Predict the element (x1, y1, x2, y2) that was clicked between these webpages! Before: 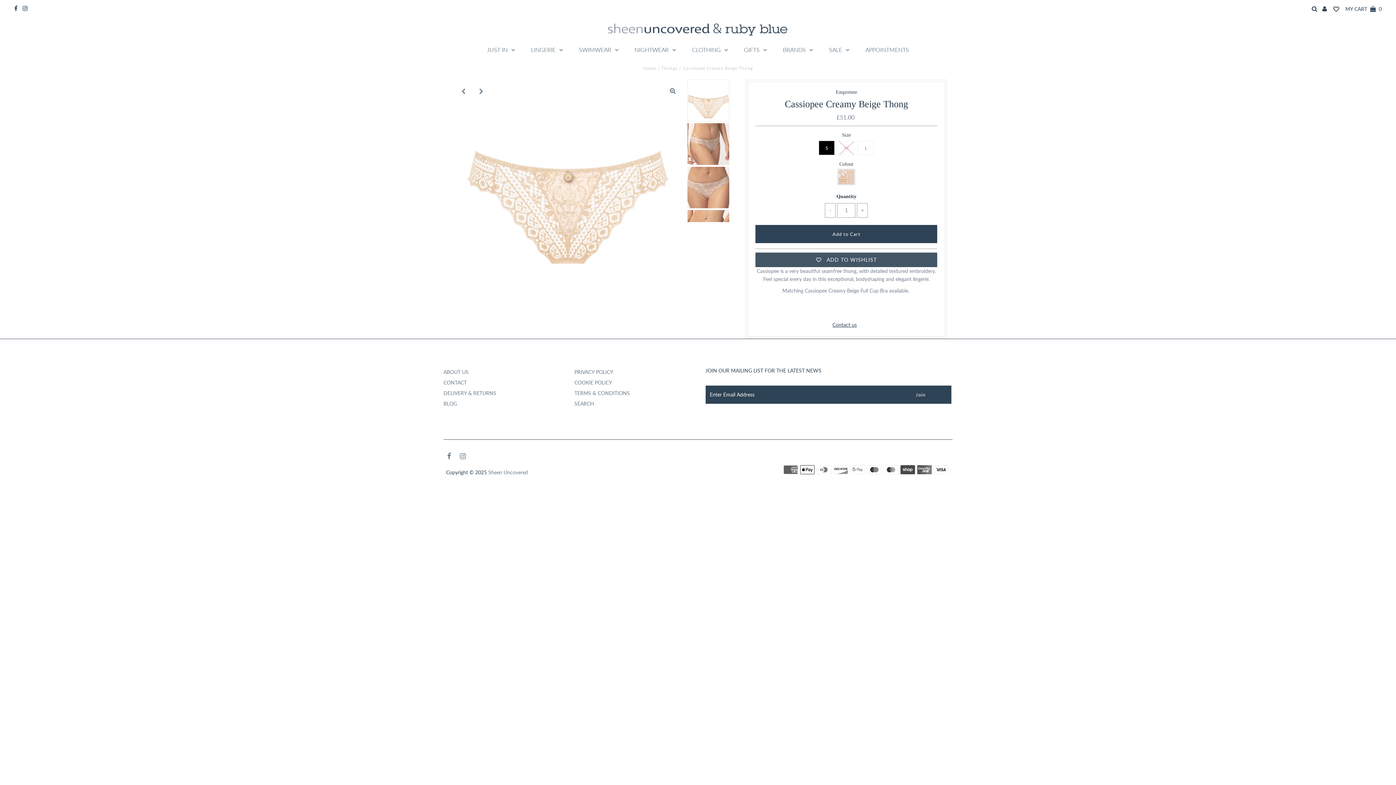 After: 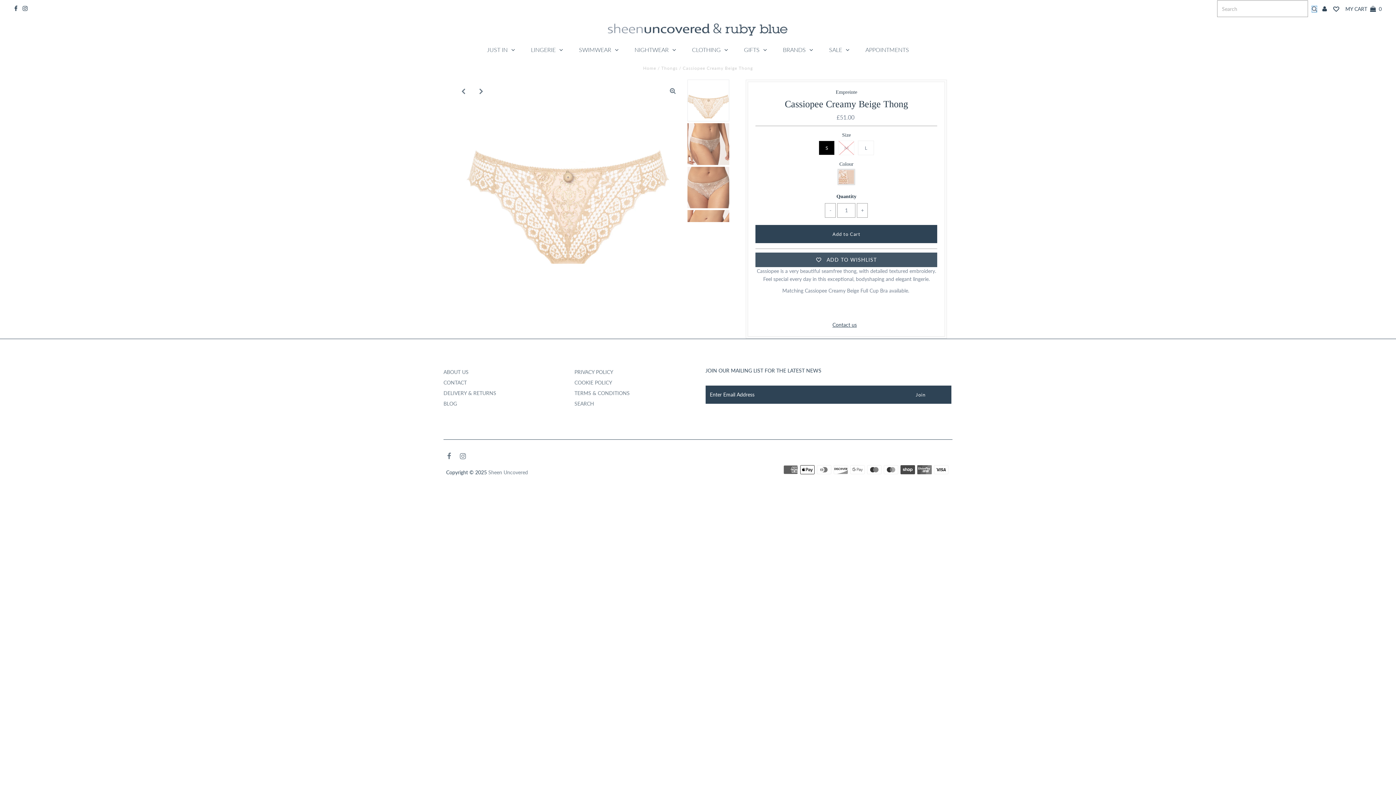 Action: bbox: (1312, 5, 1317, 12)